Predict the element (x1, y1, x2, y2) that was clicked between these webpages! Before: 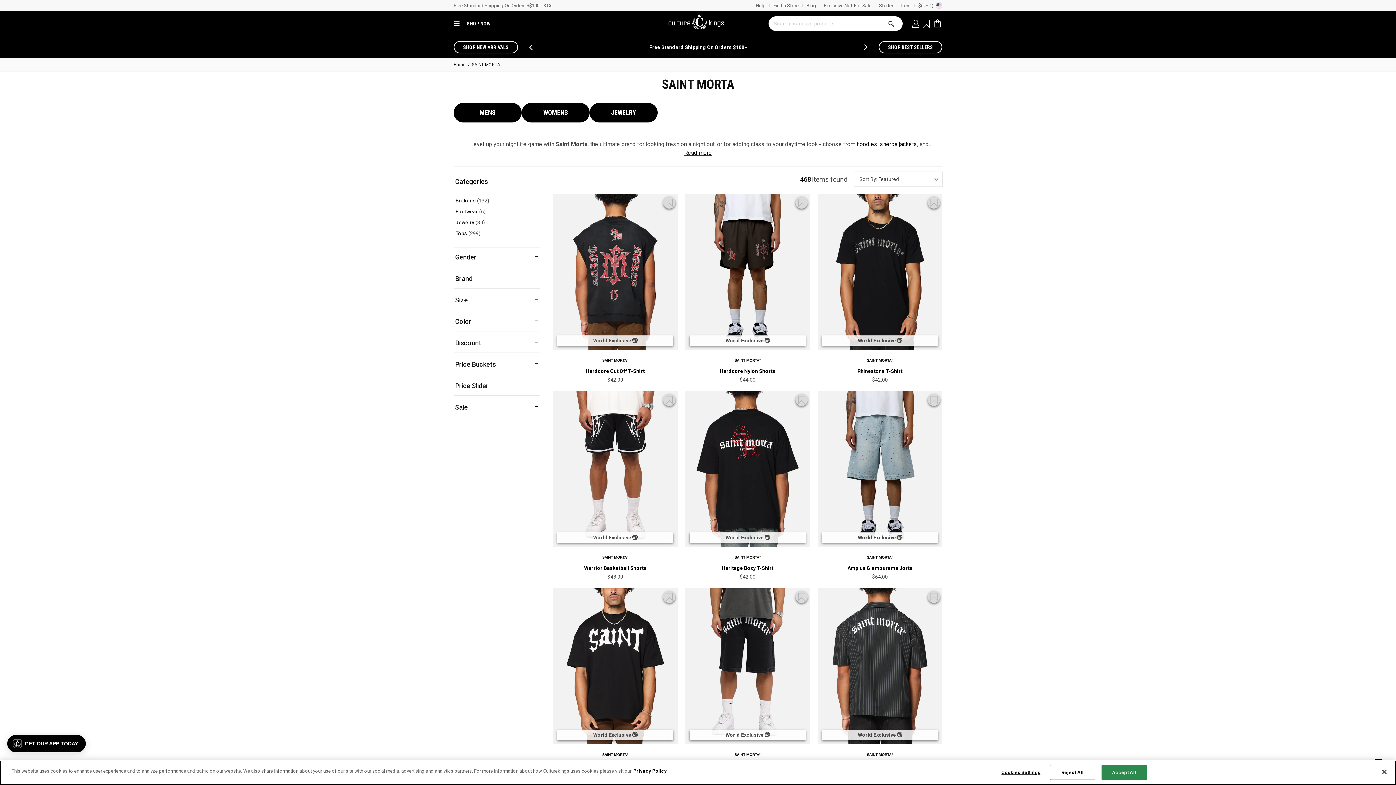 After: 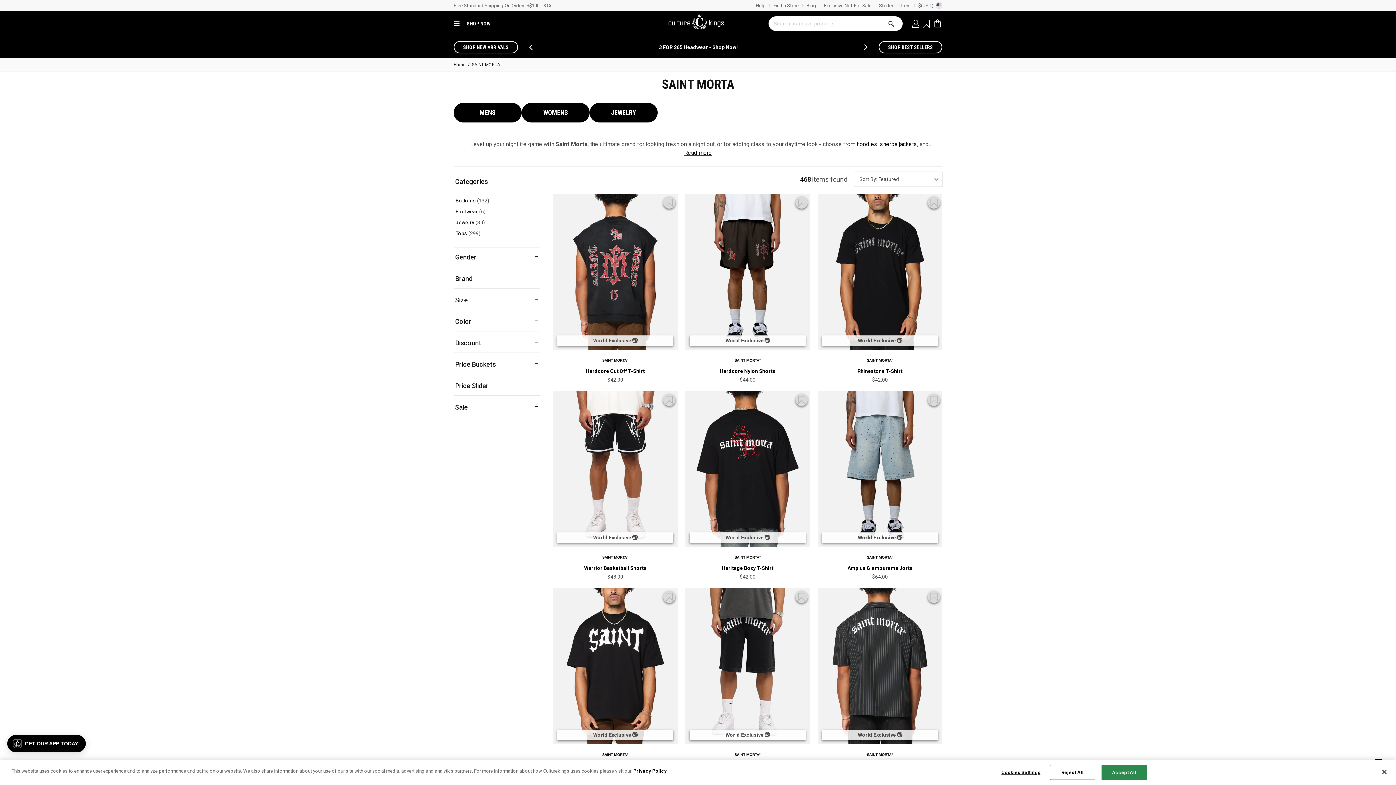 Action: bbox: (862, 44, 868, 50) label: next